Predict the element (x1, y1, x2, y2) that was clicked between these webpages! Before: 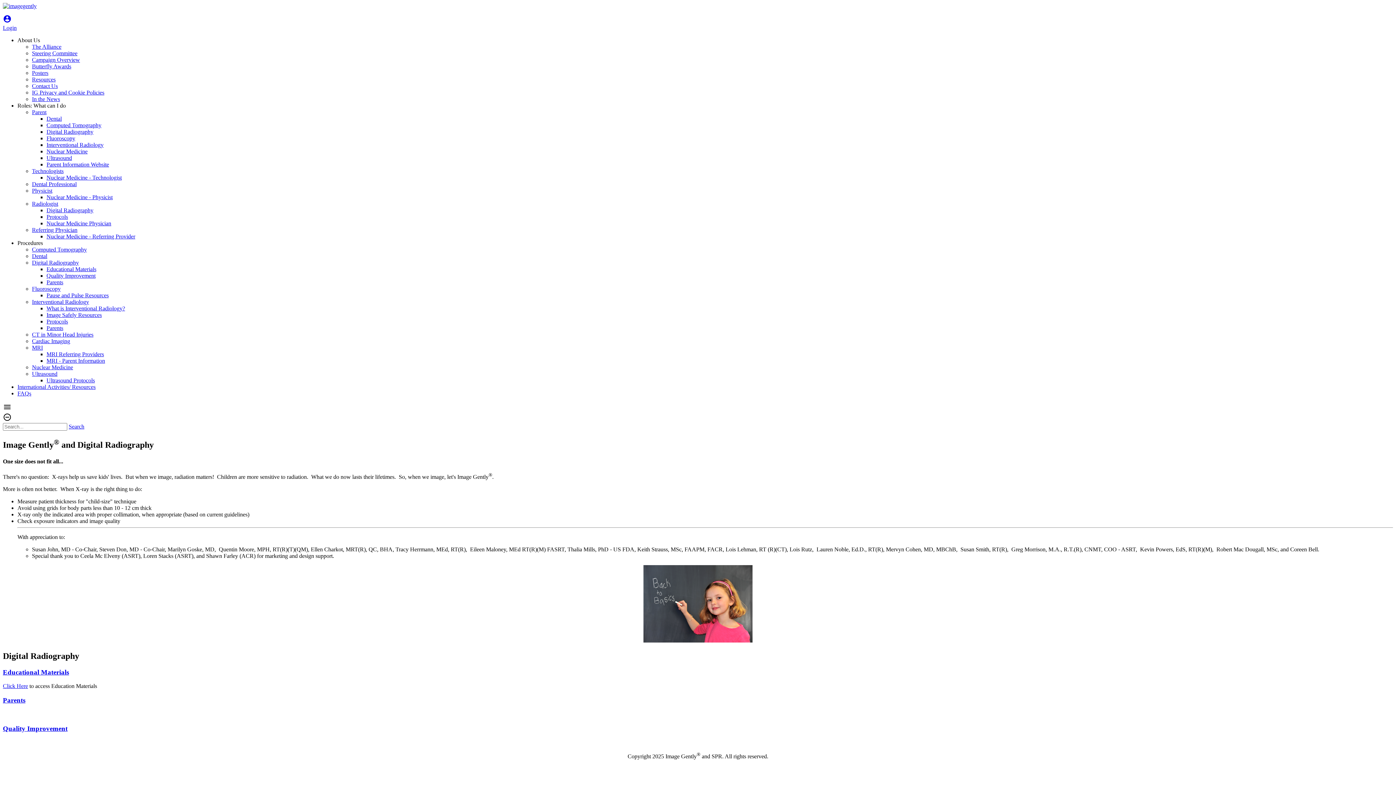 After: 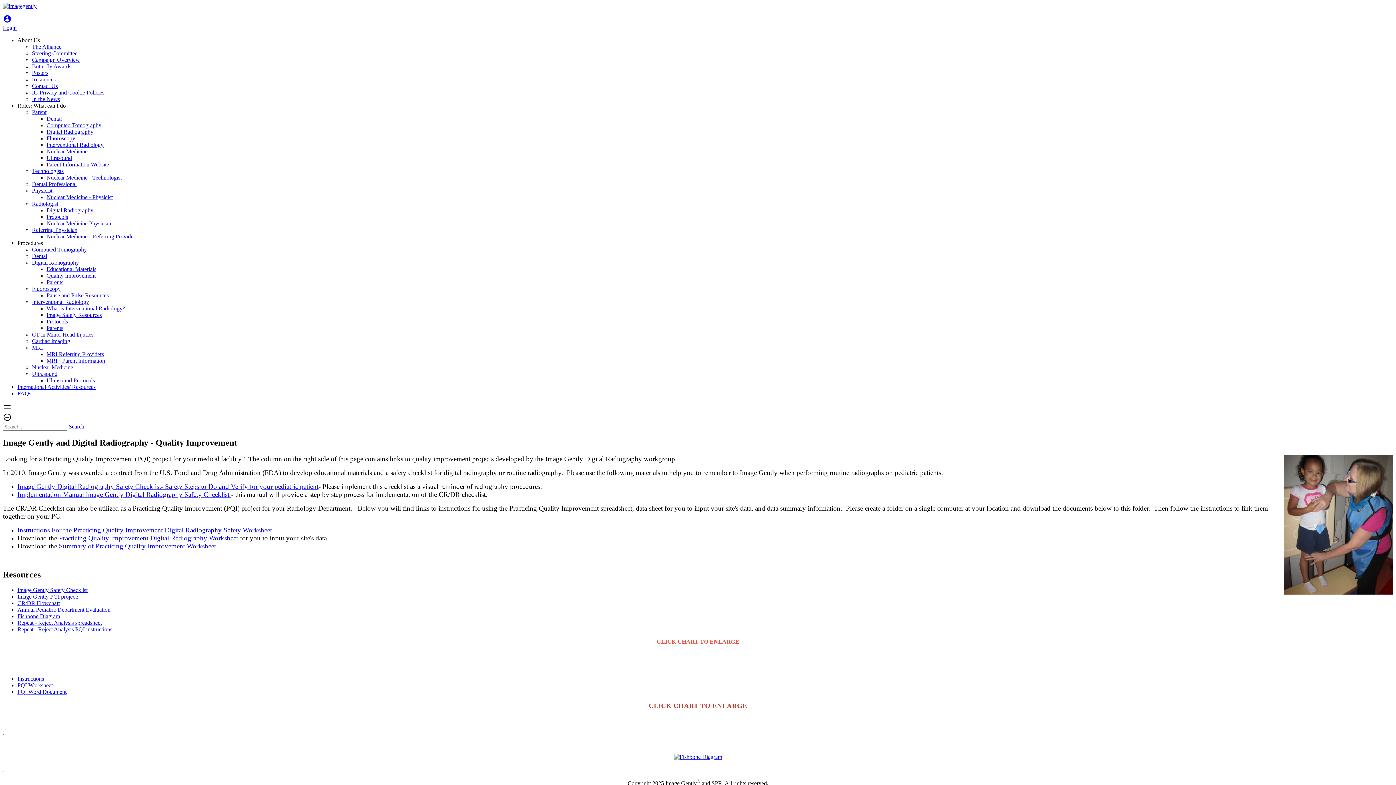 Action: bbox: (2, 724, 67, 732) label: Quality Improvement